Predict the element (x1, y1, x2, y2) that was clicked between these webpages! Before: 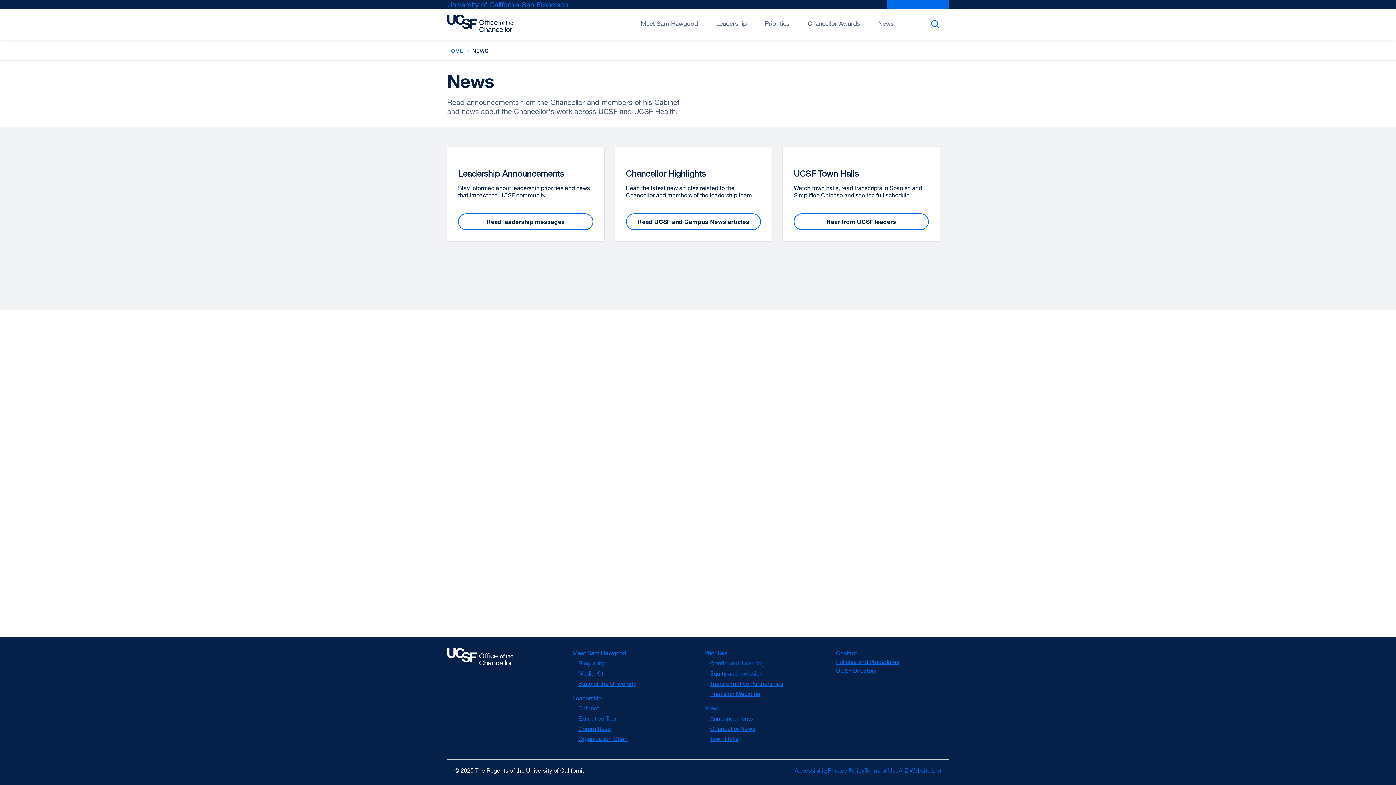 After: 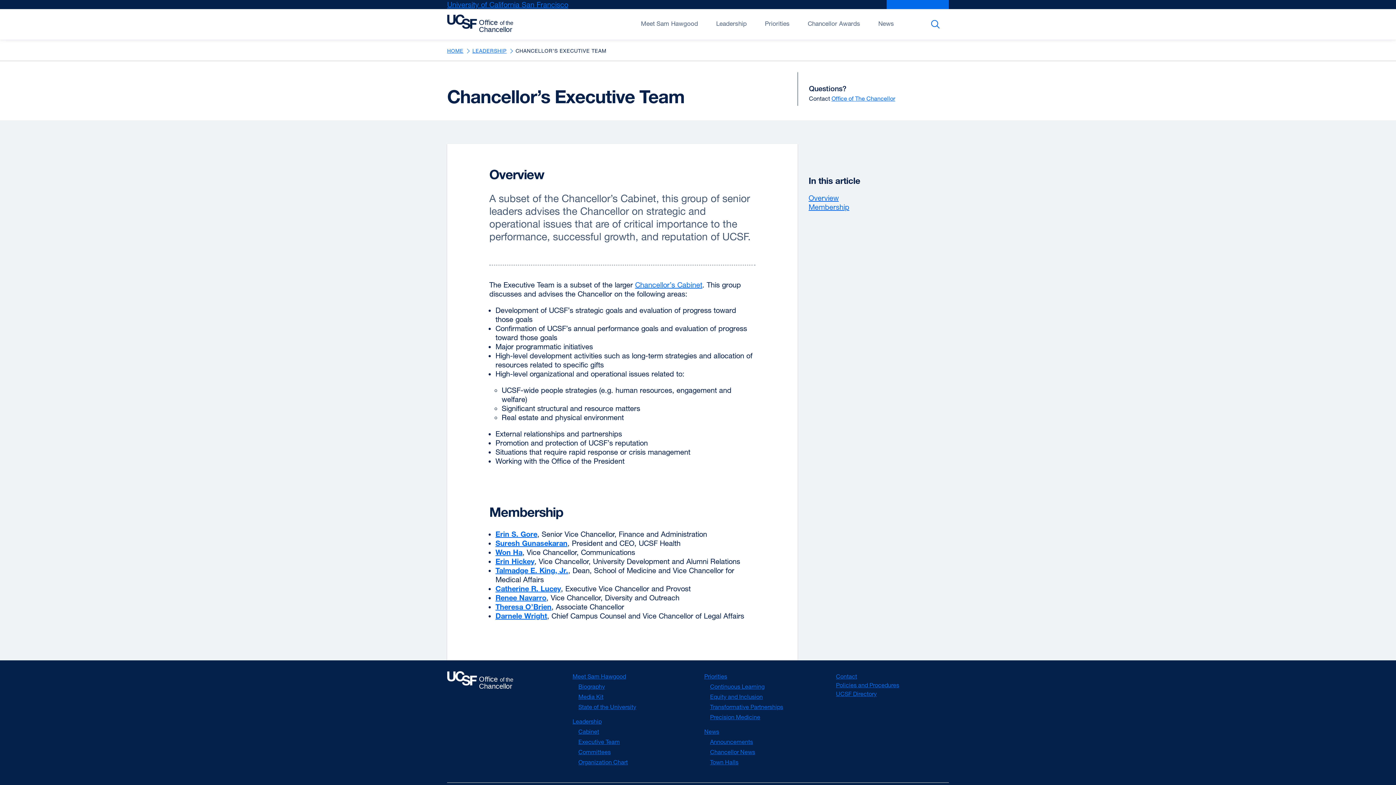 Action: bbox: (578, 715, 620, 722) label: Executive Team